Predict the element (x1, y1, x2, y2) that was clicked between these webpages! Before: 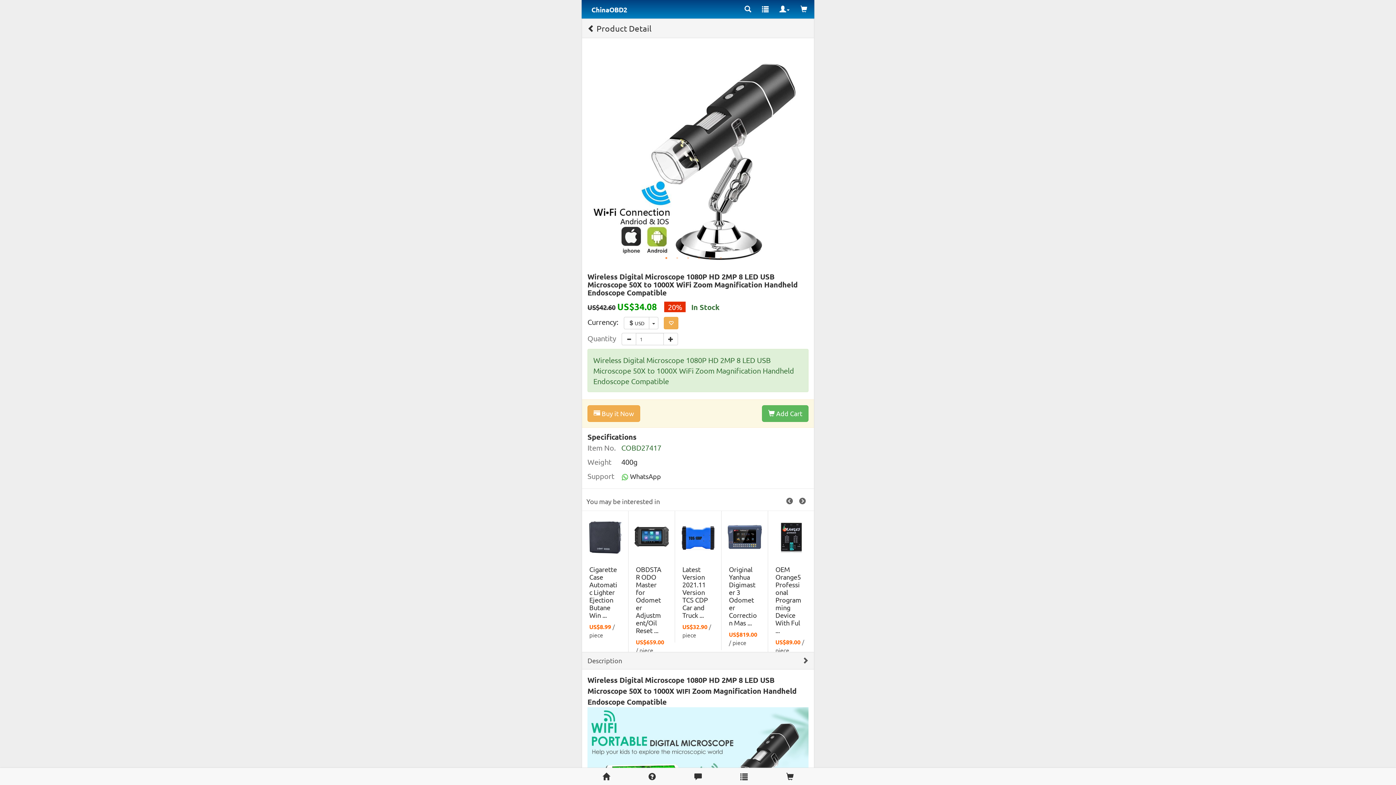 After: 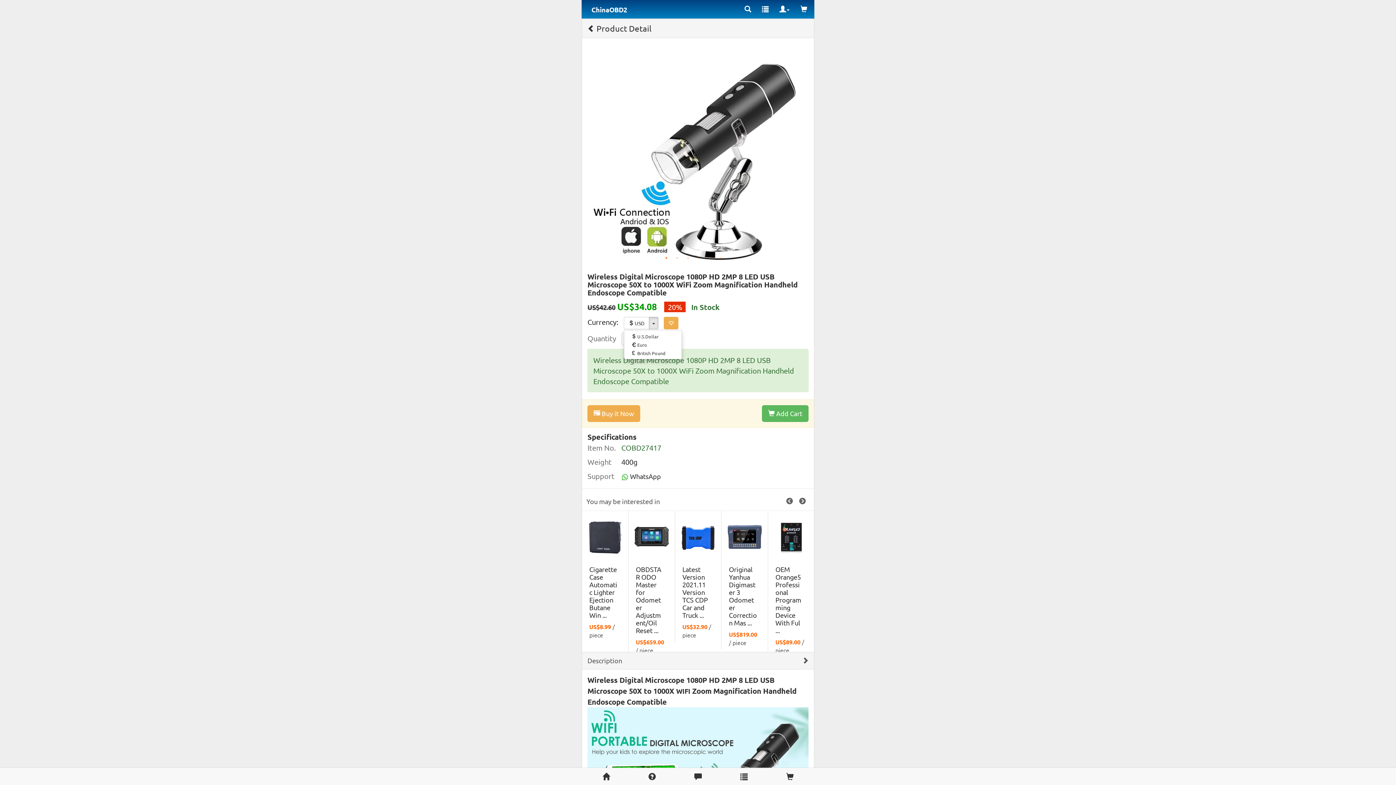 Action: bbox: (649, 316, 658, 329) label: Toggle Dropdown